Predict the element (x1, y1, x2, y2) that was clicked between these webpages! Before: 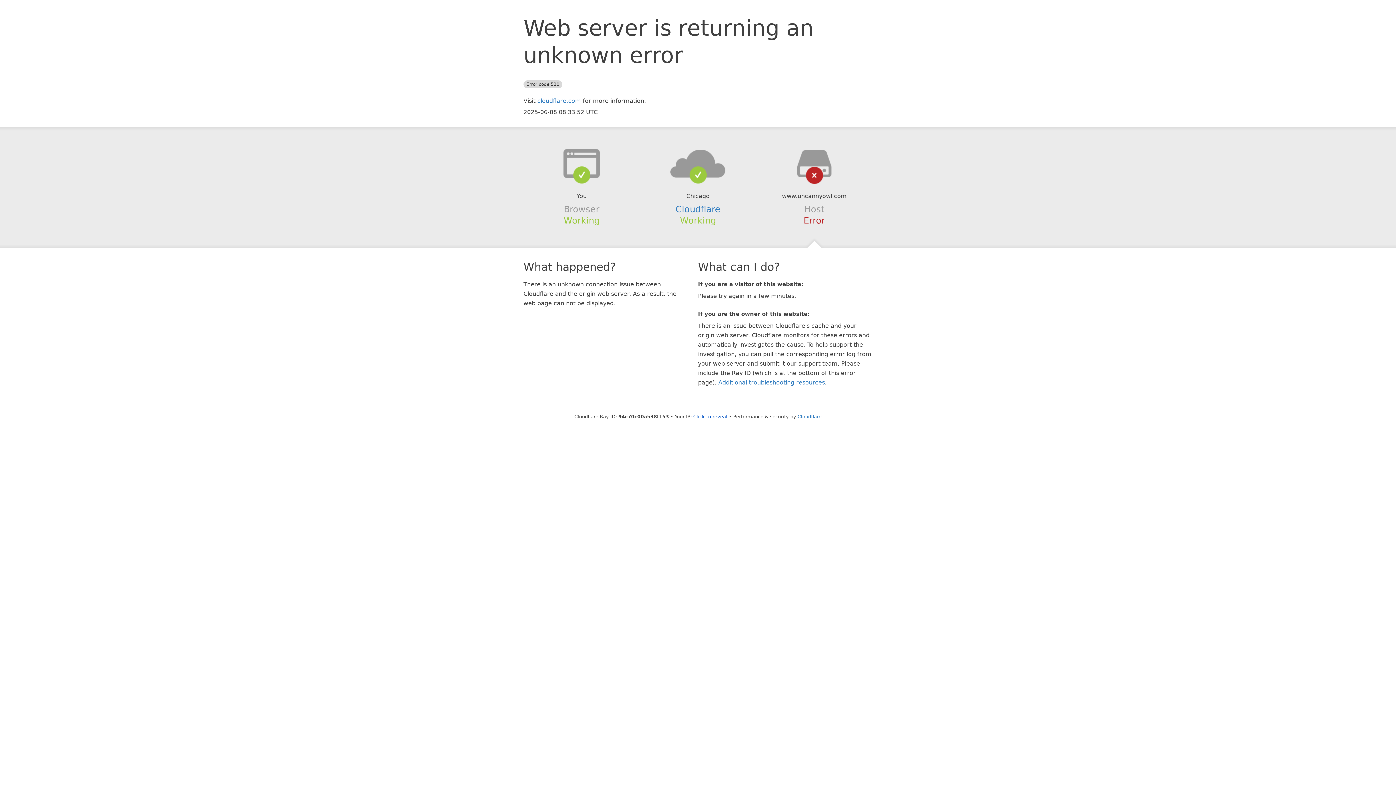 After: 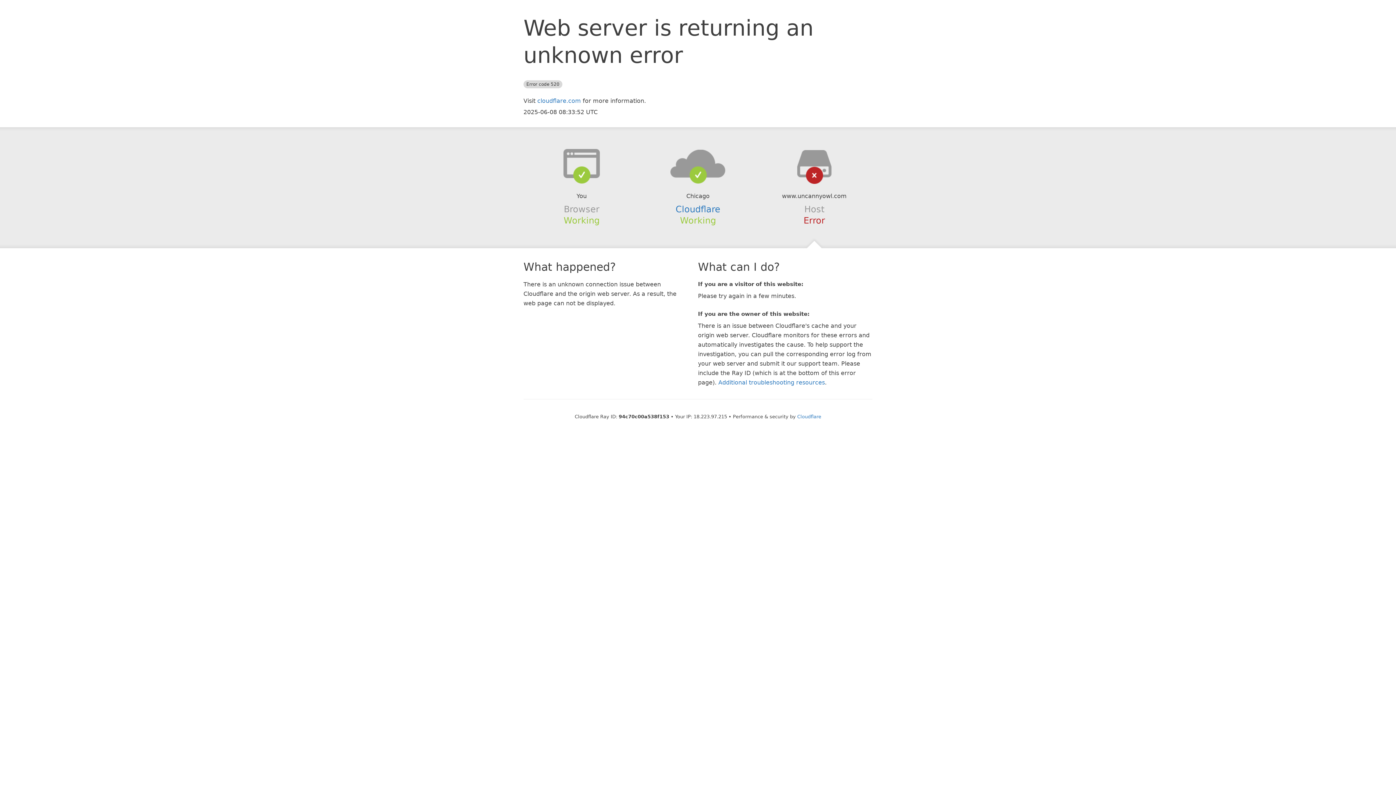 Action: bbox: (693, 414, 727, 419) label: Click to reveal